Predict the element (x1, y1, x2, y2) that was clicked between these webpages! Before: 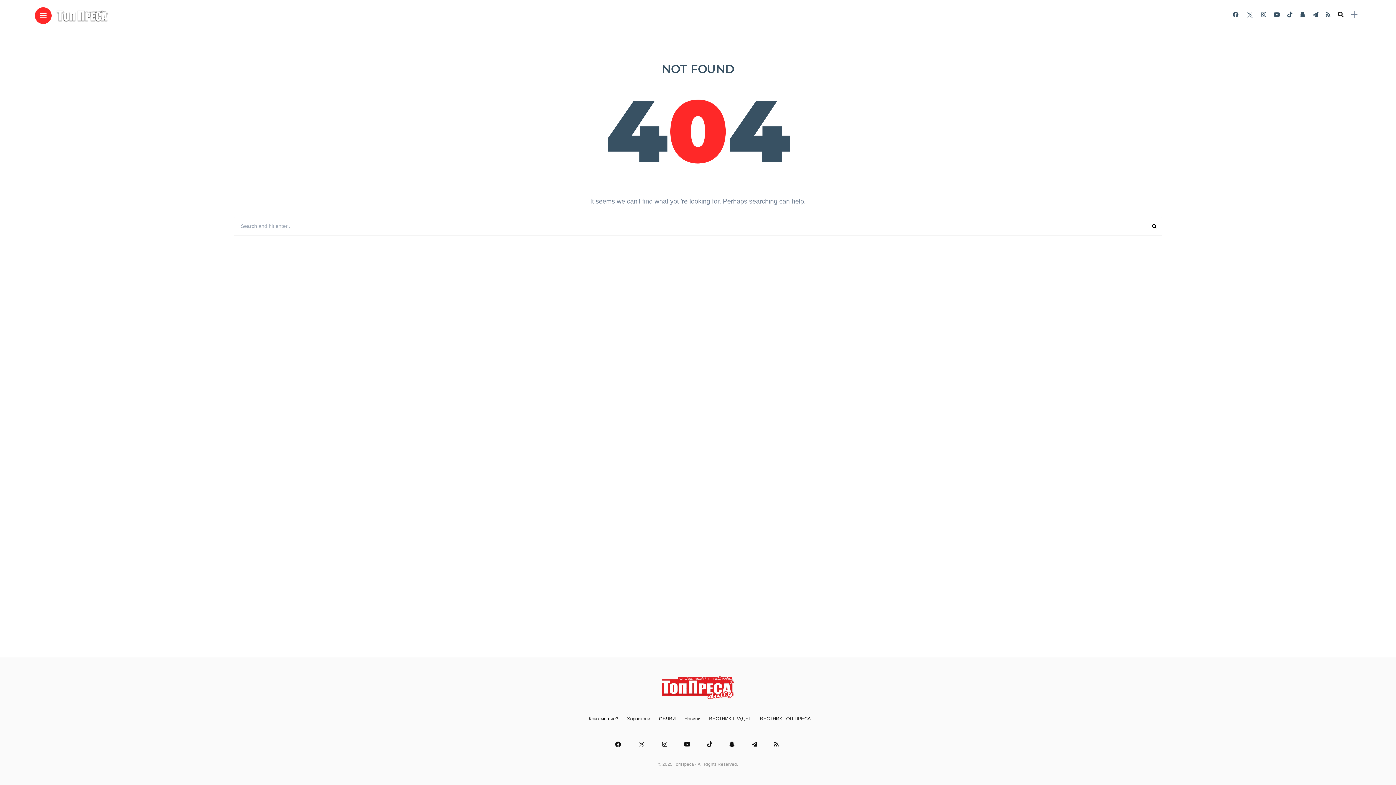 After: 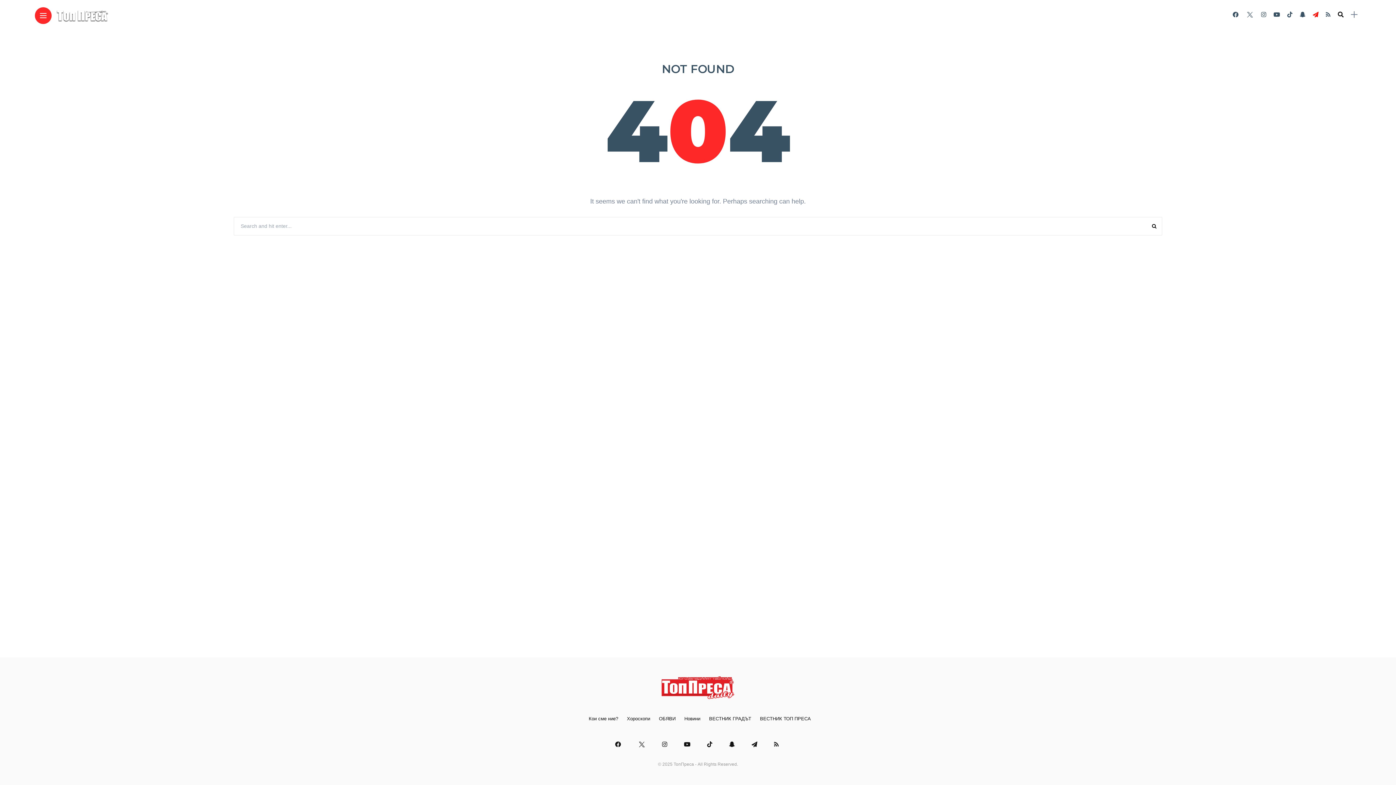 Action: label: Follow on telegram bbox: (1313, 11, 1318, 17)